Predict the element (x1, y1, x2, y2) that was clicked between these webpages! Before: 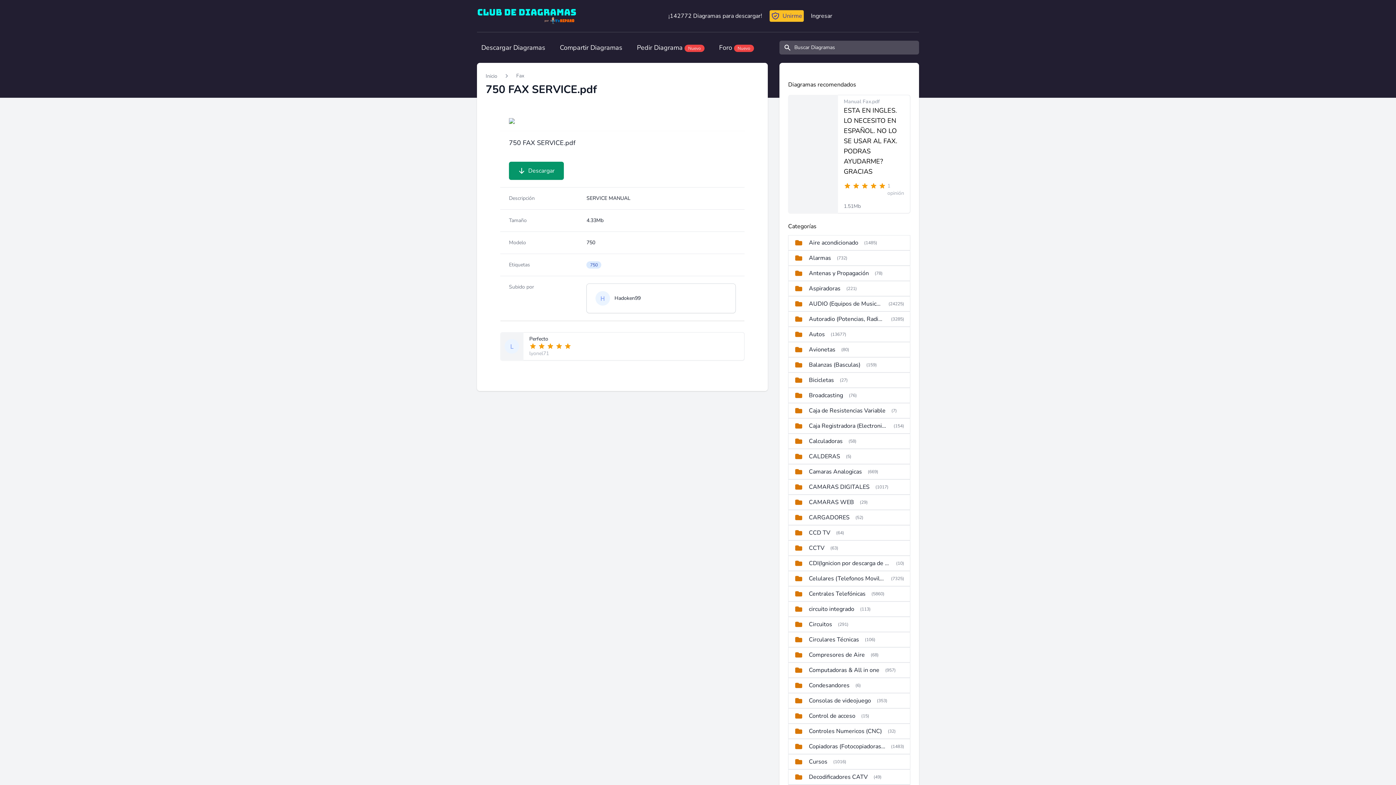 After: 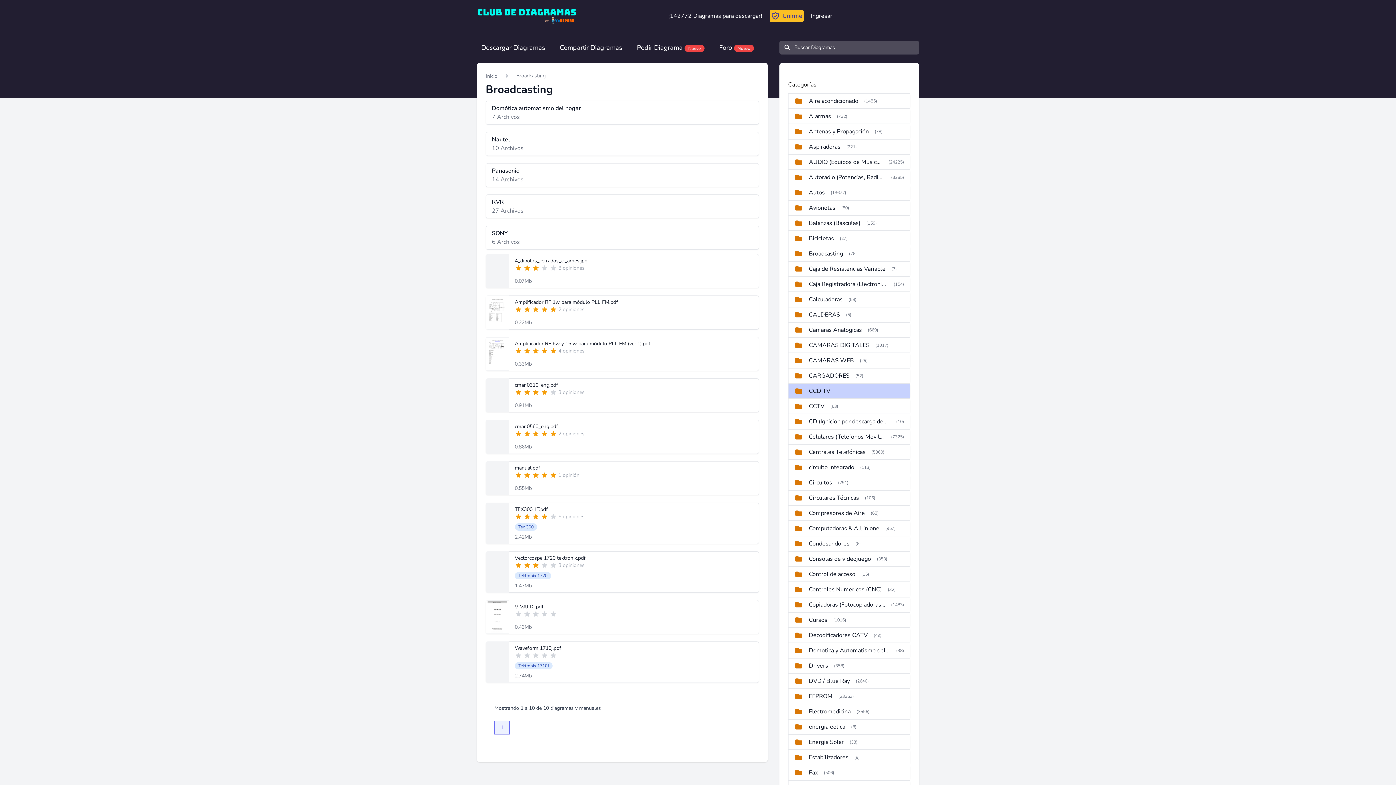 Action: label: Broadcasting
(76) bbox: (788, 388, 910, 403)